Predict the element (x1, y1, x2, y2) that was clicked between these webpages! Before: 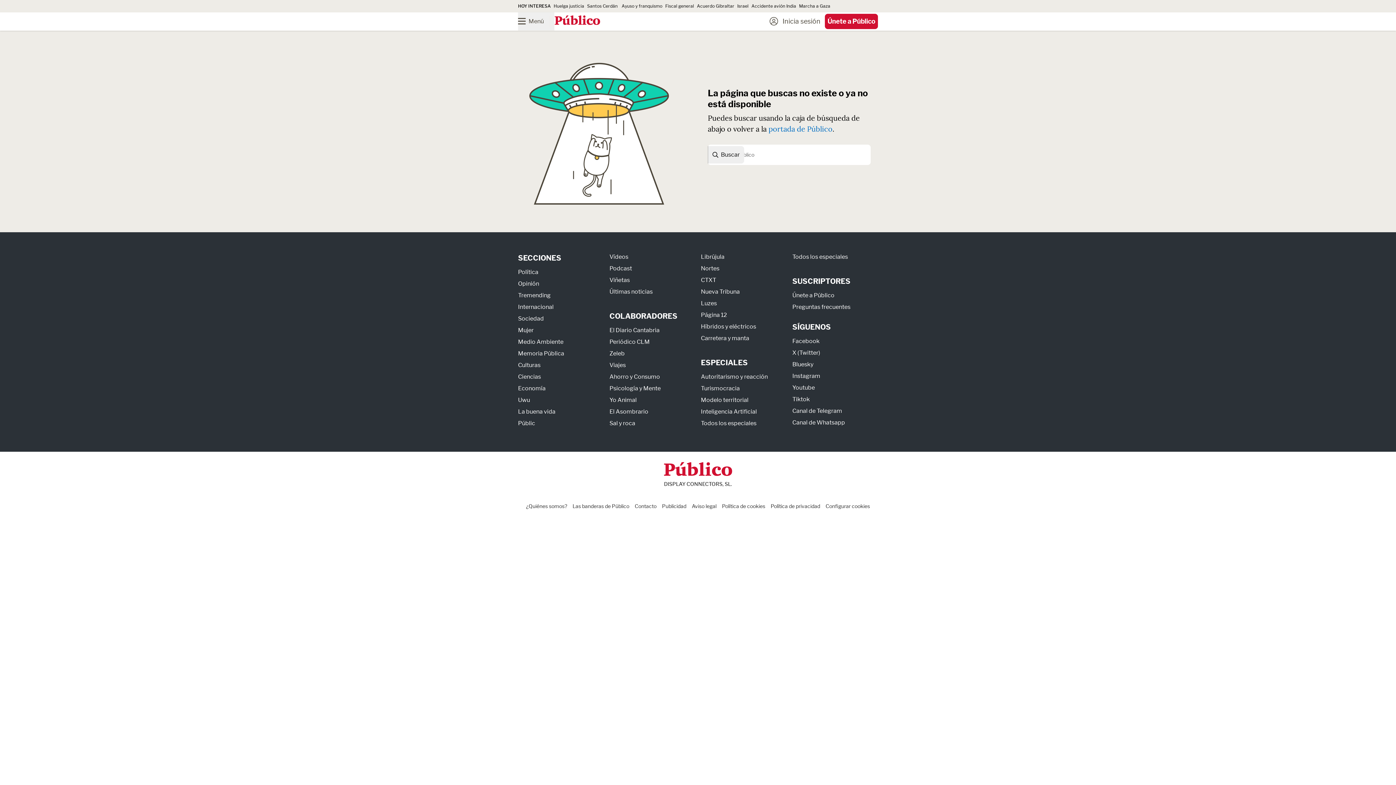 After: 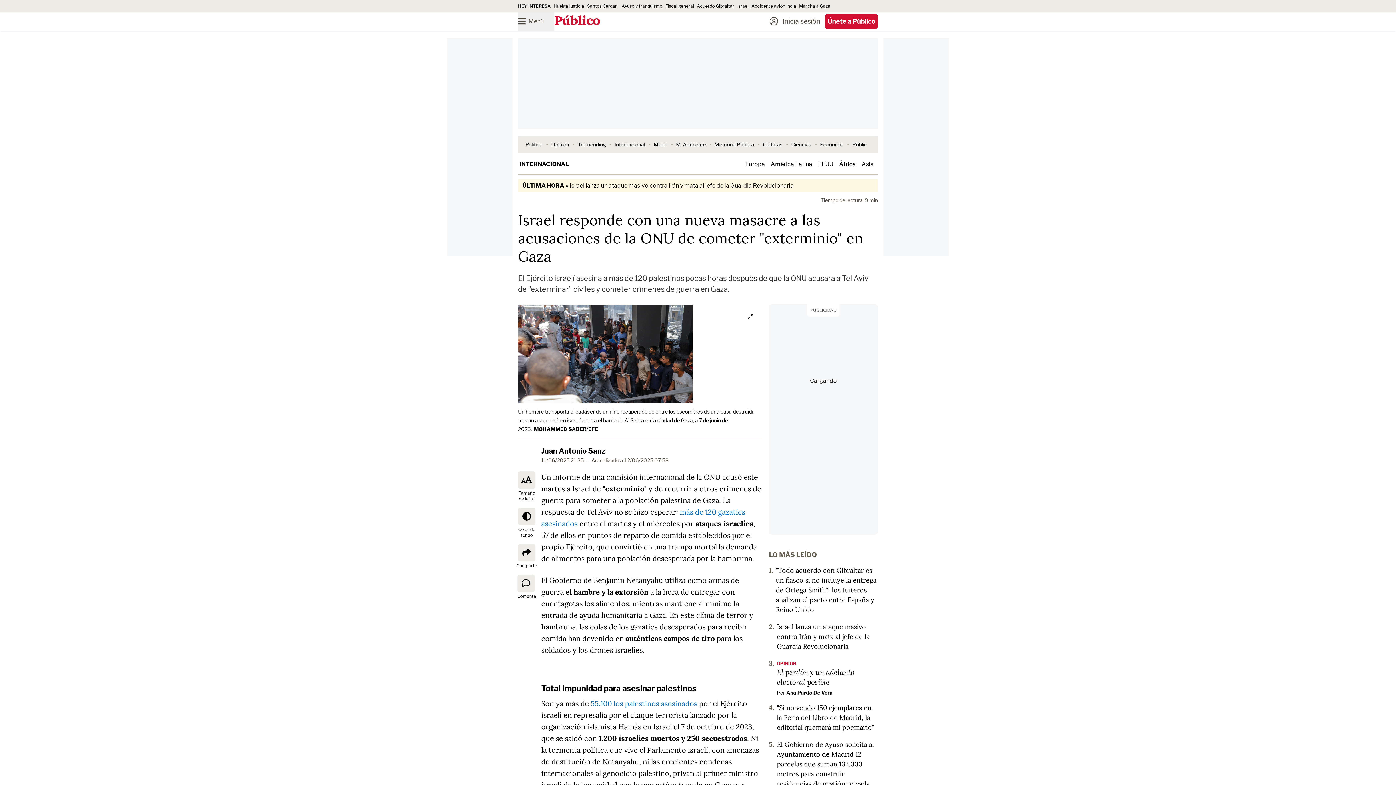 Action: bbox: (737, 3, 748, 8) label: Israel